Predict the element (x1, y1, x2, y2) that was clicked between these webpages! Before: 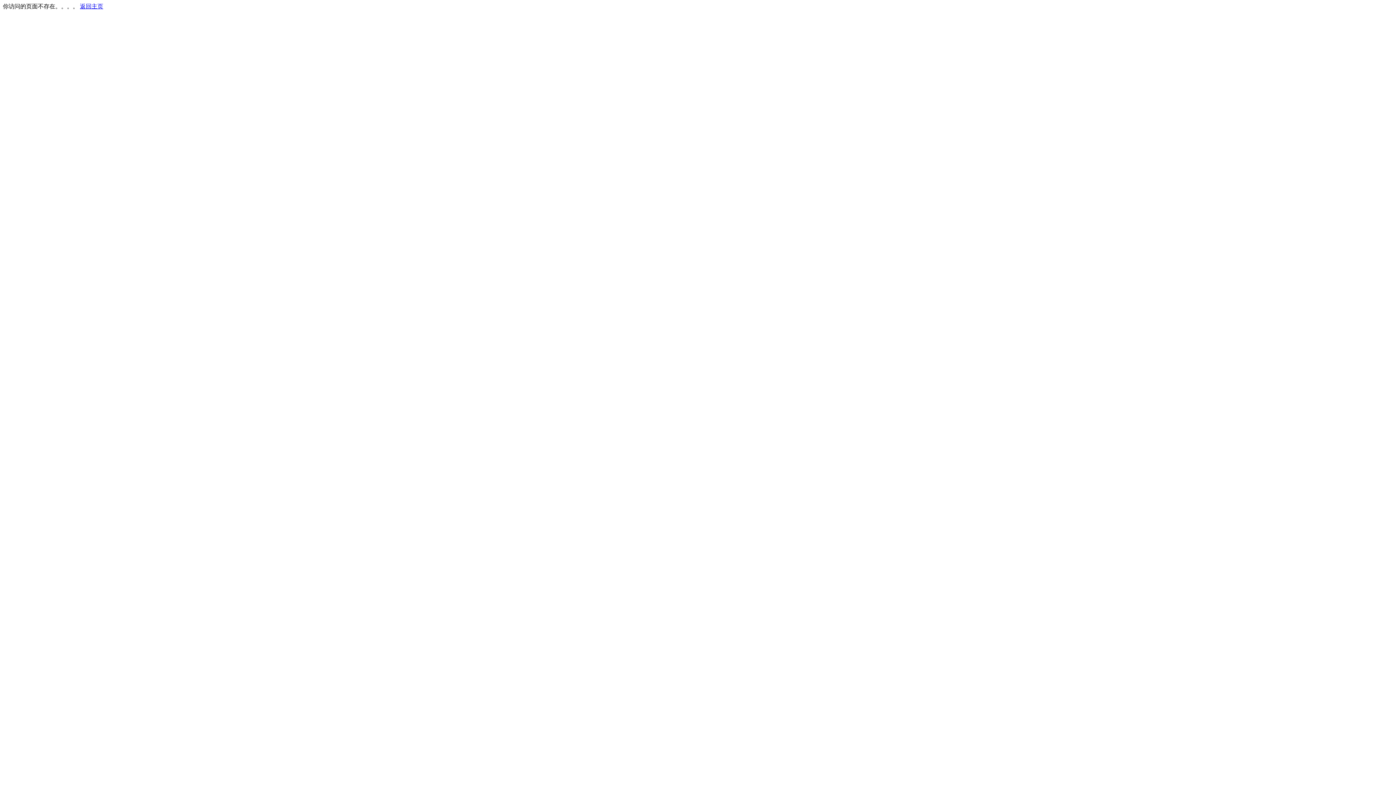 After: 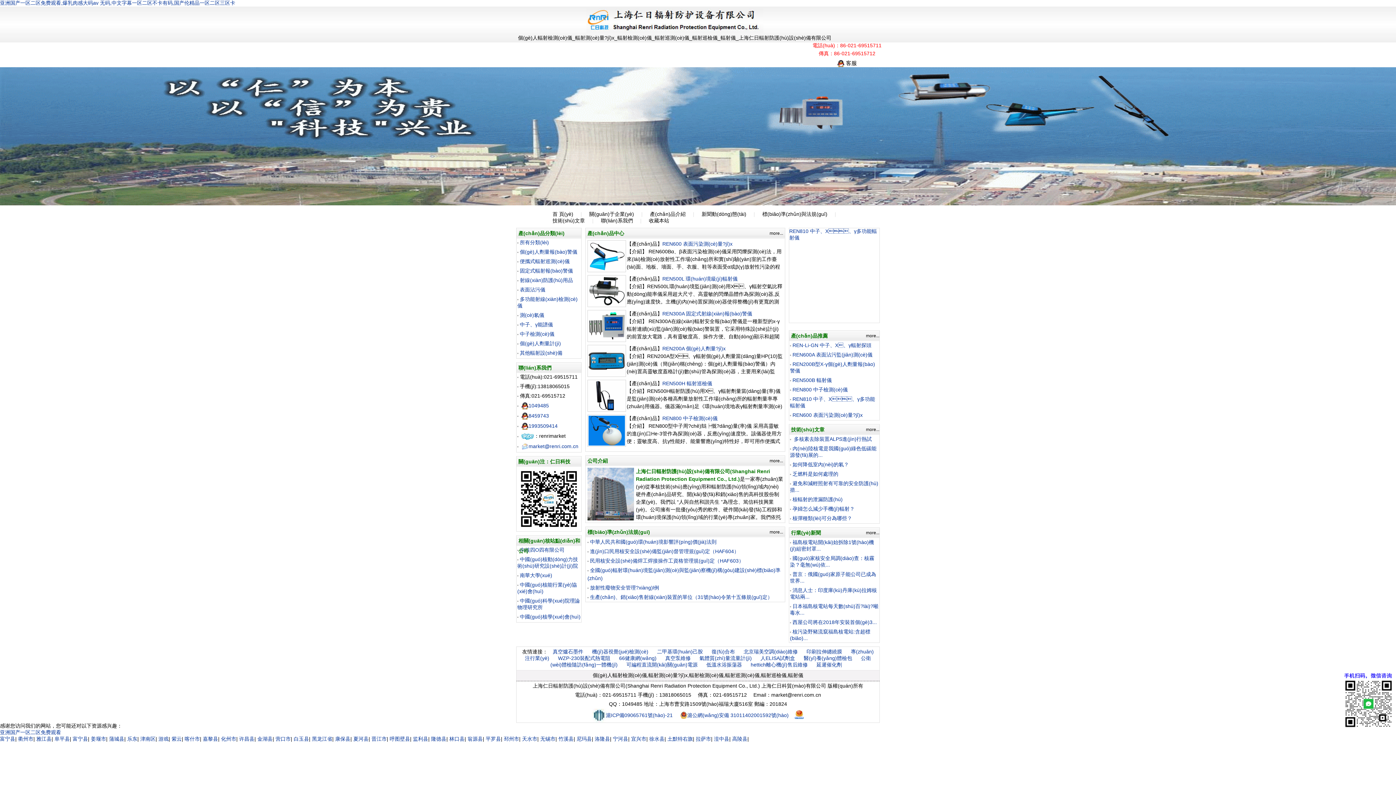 Action: label: 返回主页 bbox: (80, 3, 103, 9)